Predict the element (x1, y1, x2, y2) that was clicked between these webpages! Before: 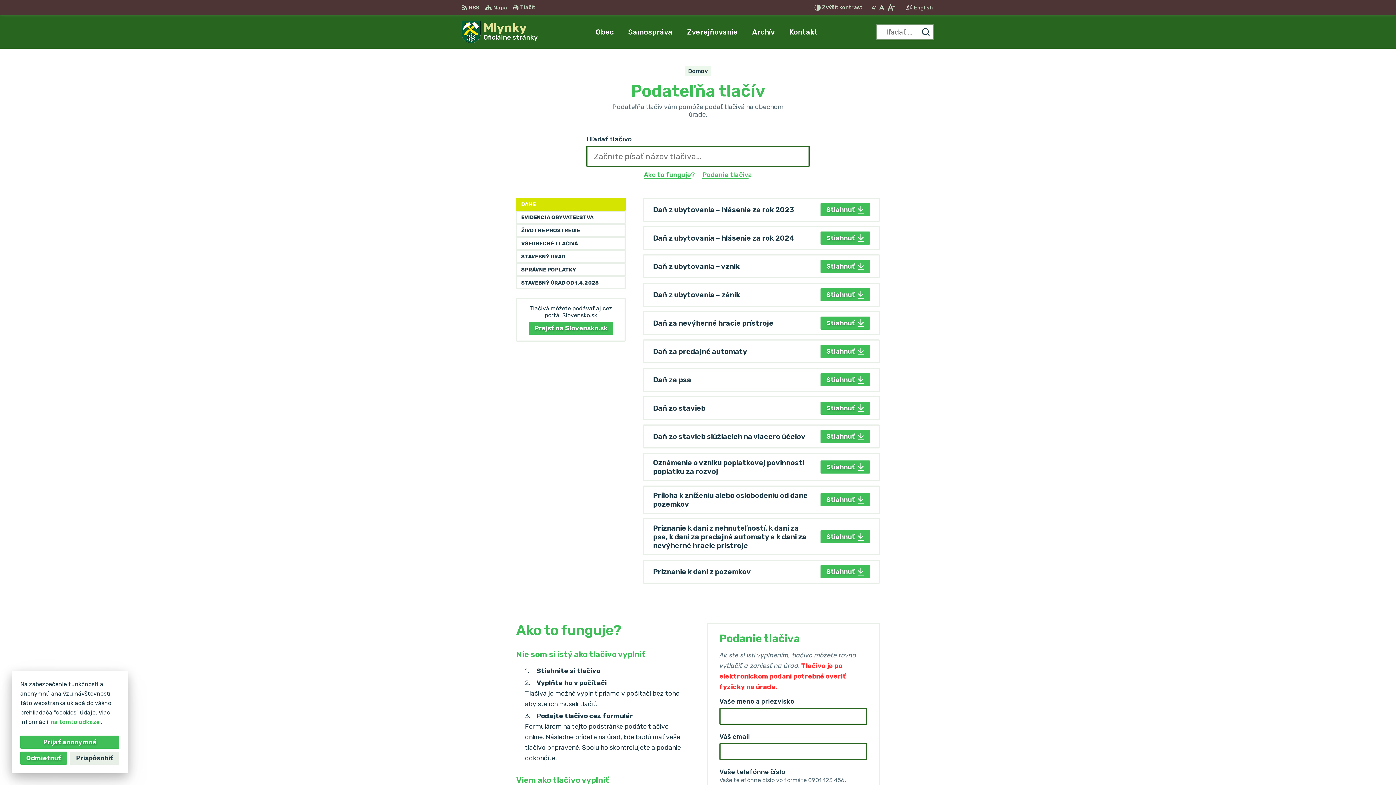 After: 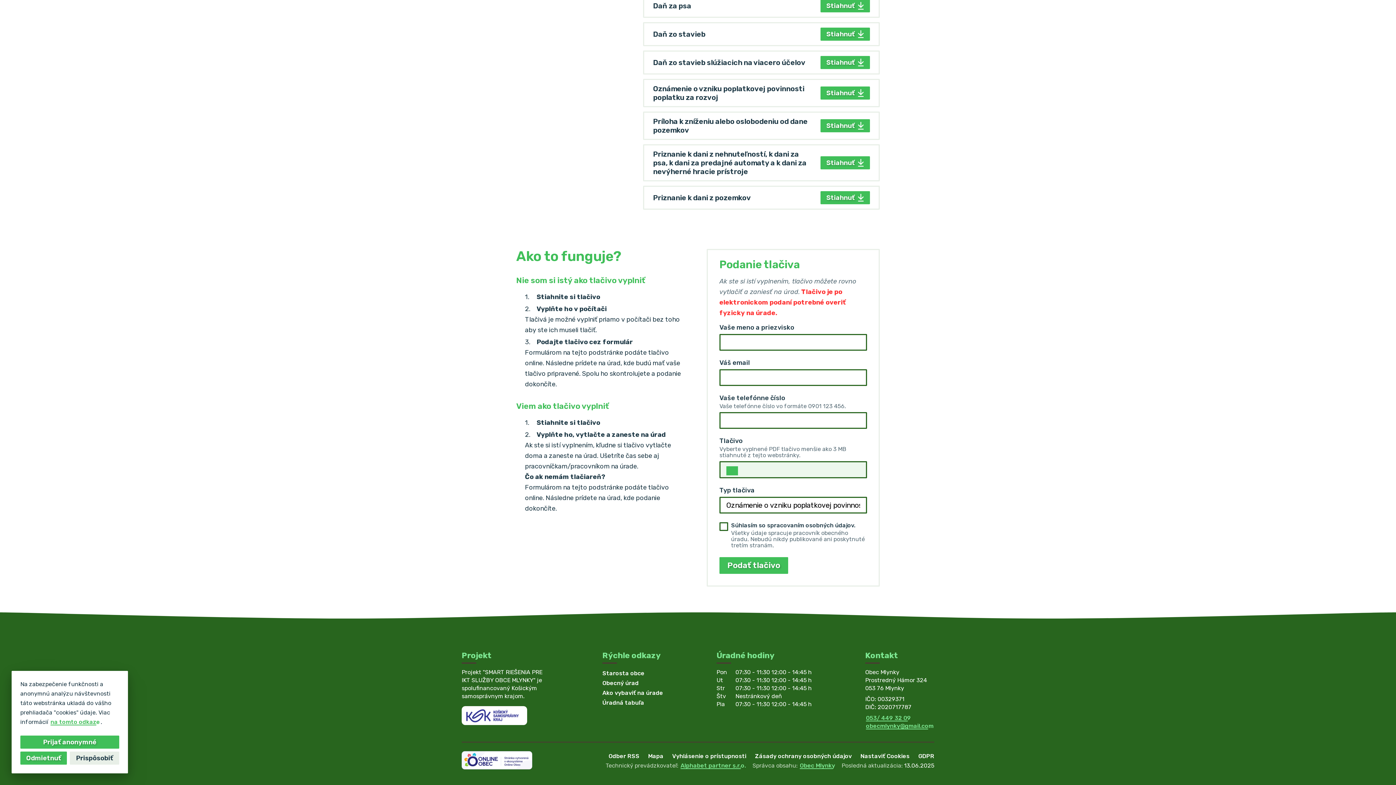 Action: bbox: (820, 460, 870, 473) label: Stiahnuť
tlačivo Oznámenie o vzniku poplatkovej povinnosti poplatku za rozvoj